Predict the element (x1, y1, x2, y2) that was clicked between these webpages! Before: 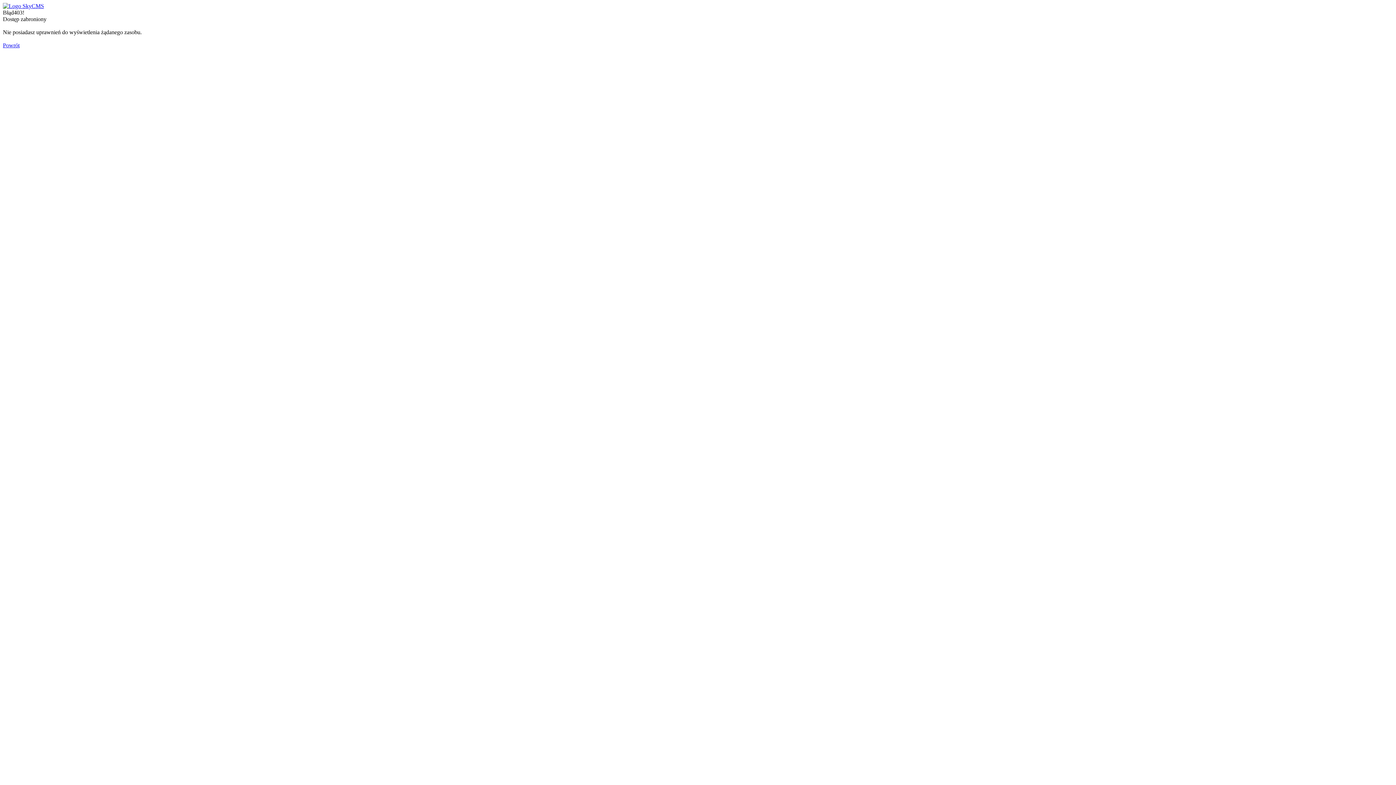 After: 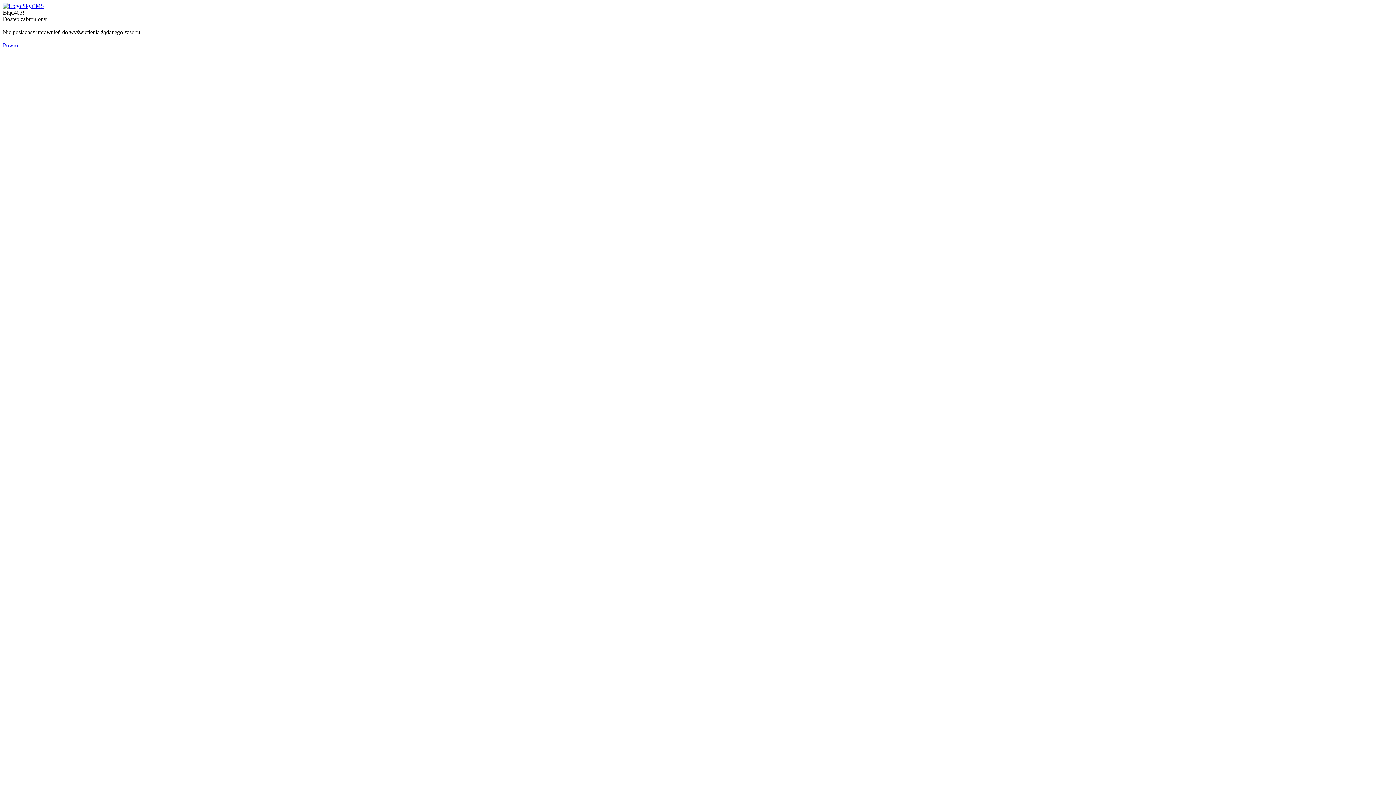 Action: label: Powrót bbox: (2, 42, 19, 48)